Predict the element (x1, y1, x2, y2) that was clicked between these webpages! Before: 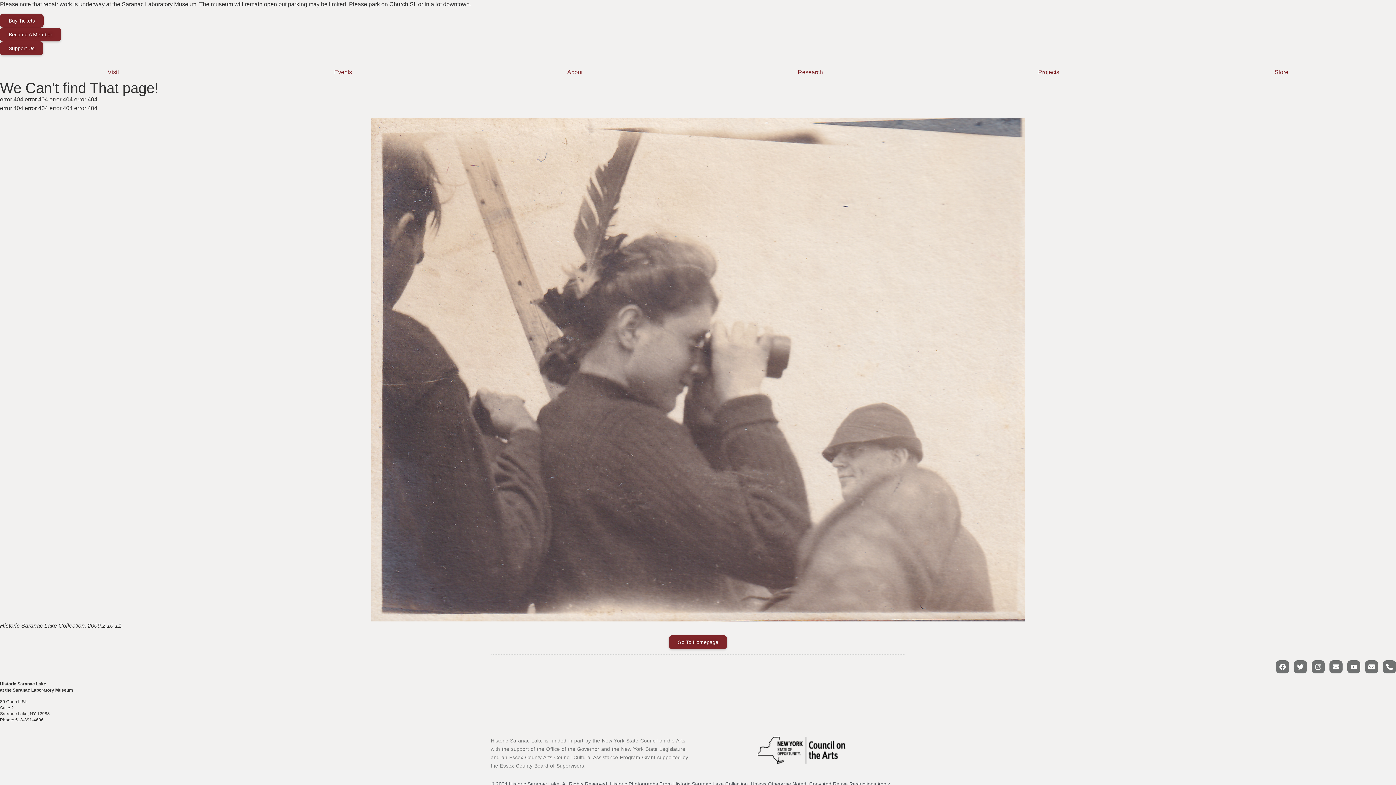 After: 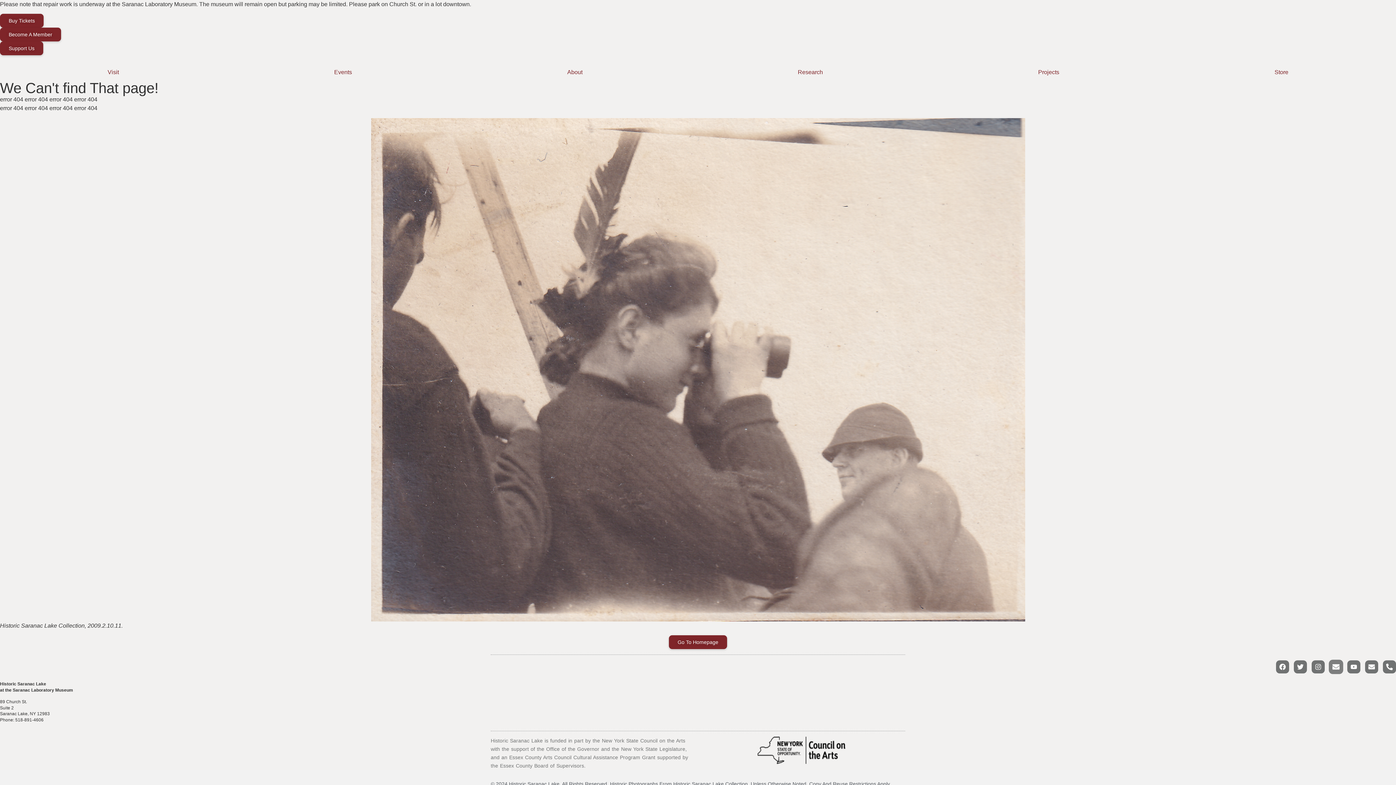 Action: label: Envelope bbox: (1329, 660, 1342, 673)